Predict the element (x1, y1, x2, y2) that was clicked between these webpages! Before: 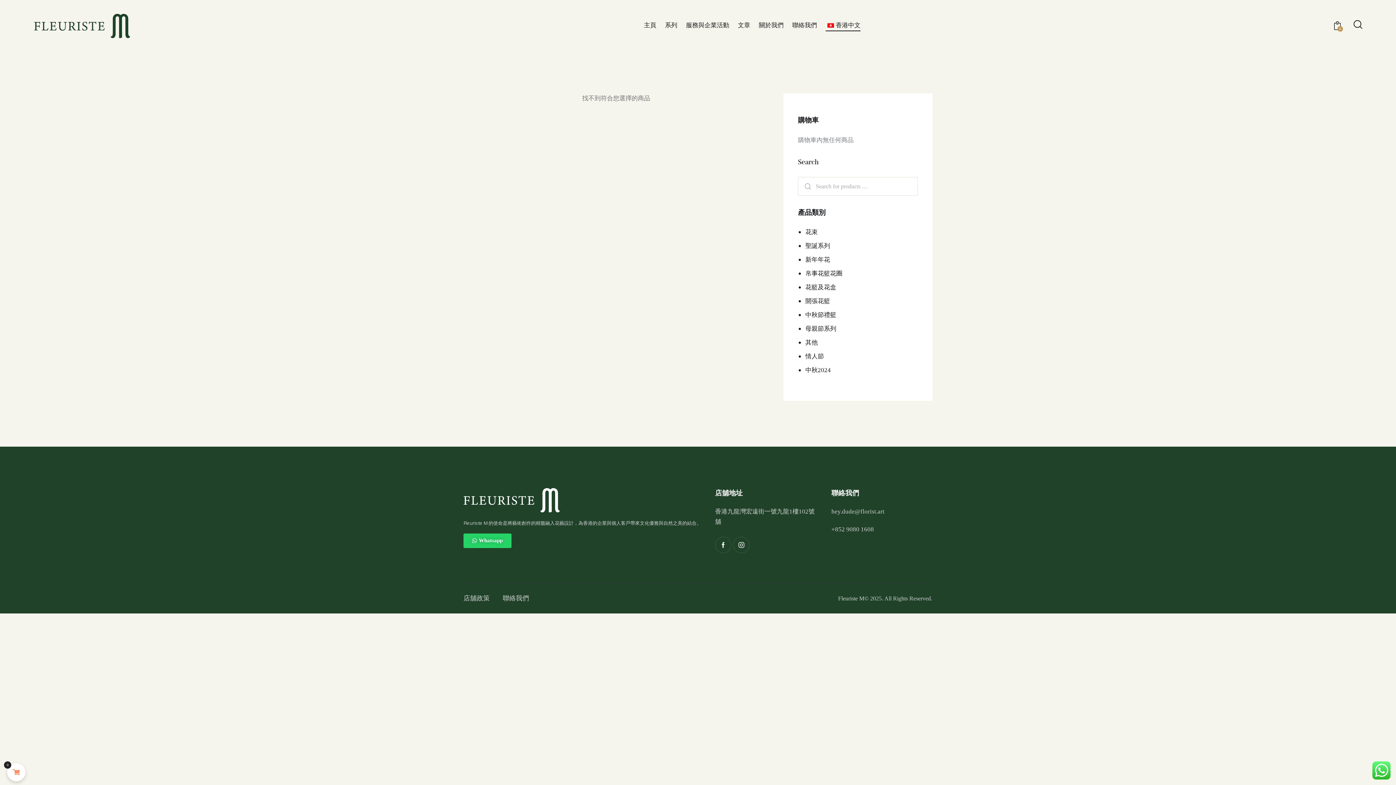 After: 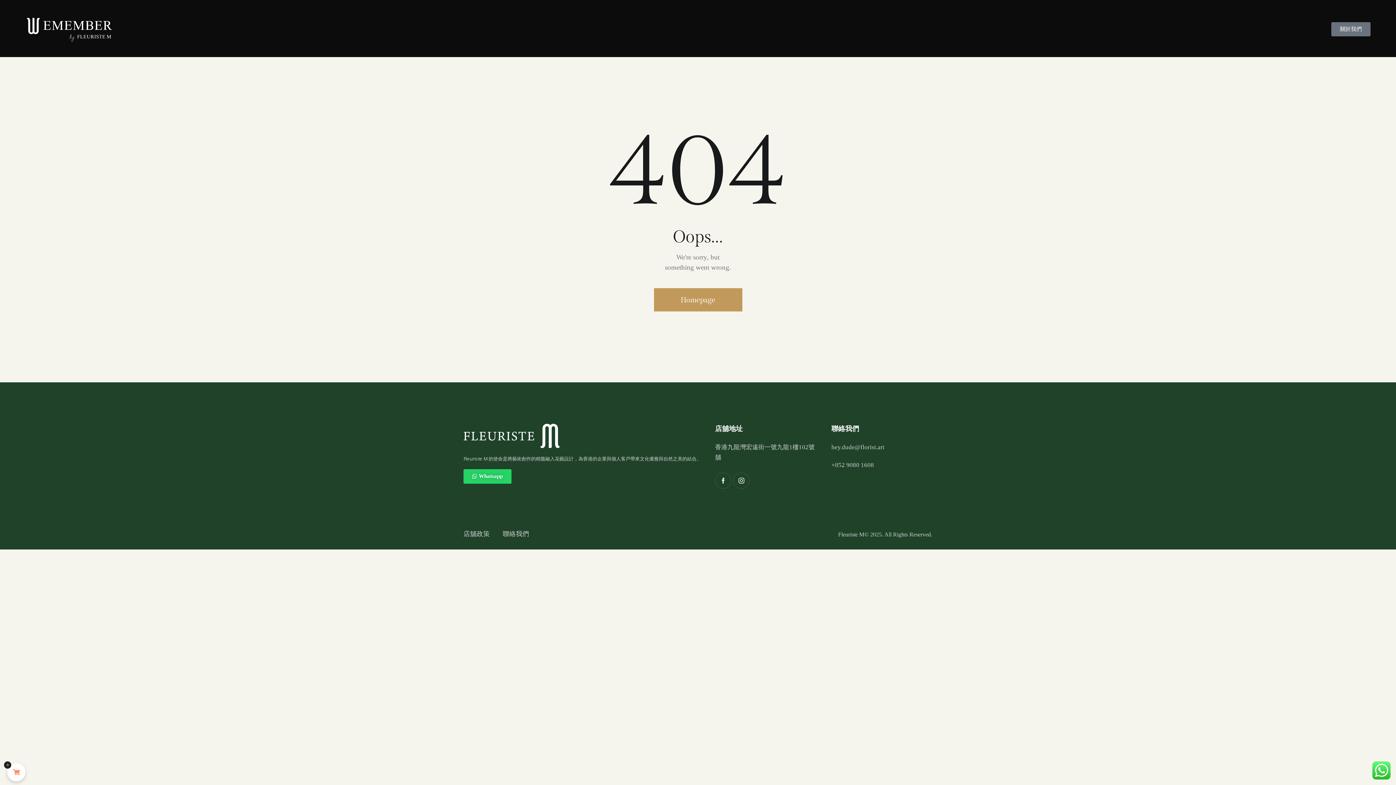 Action: bbox: (805, 256, 830, 263) label: 新年年花